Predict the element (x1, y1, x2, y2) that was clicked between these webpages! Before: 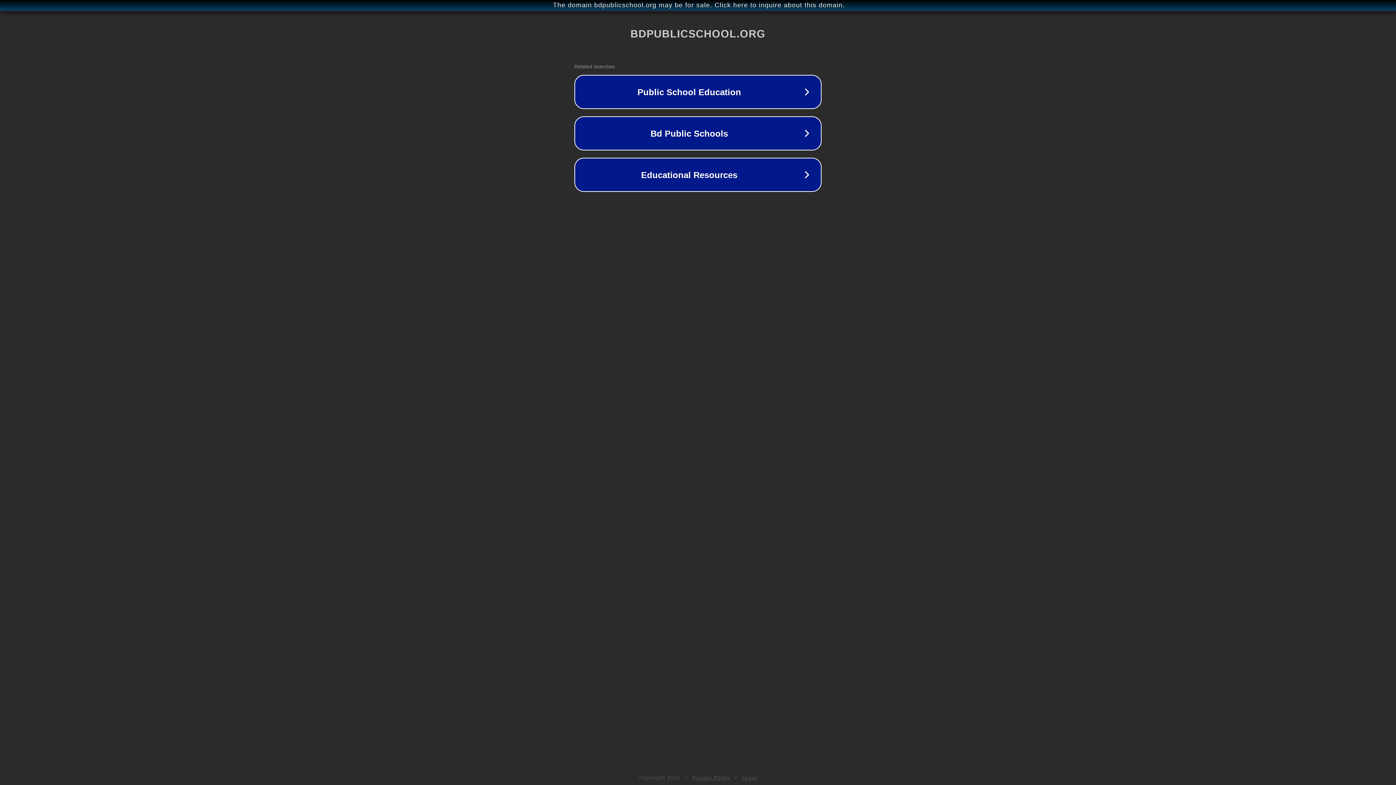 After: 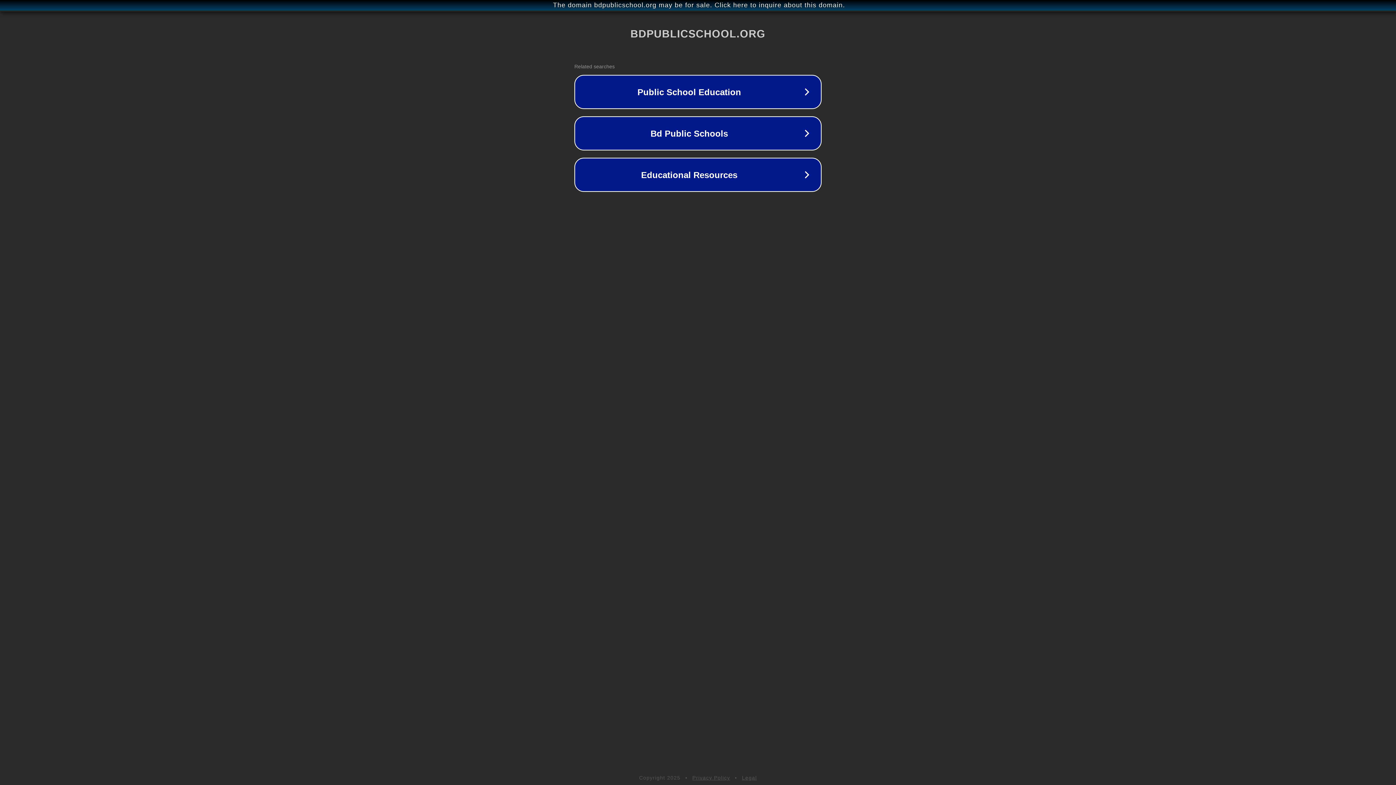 Action: label: Privacy Policy bbox: (692, 775, 730, 781)